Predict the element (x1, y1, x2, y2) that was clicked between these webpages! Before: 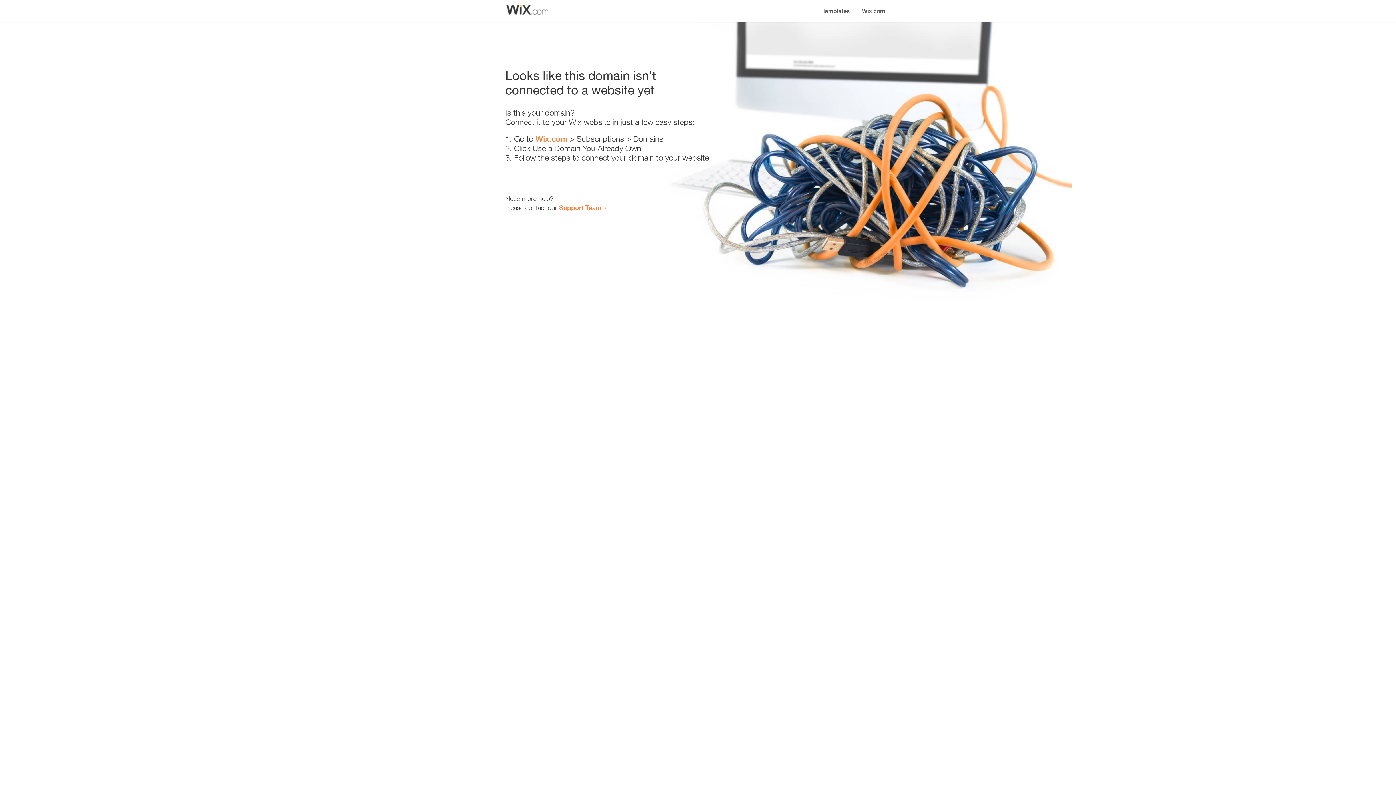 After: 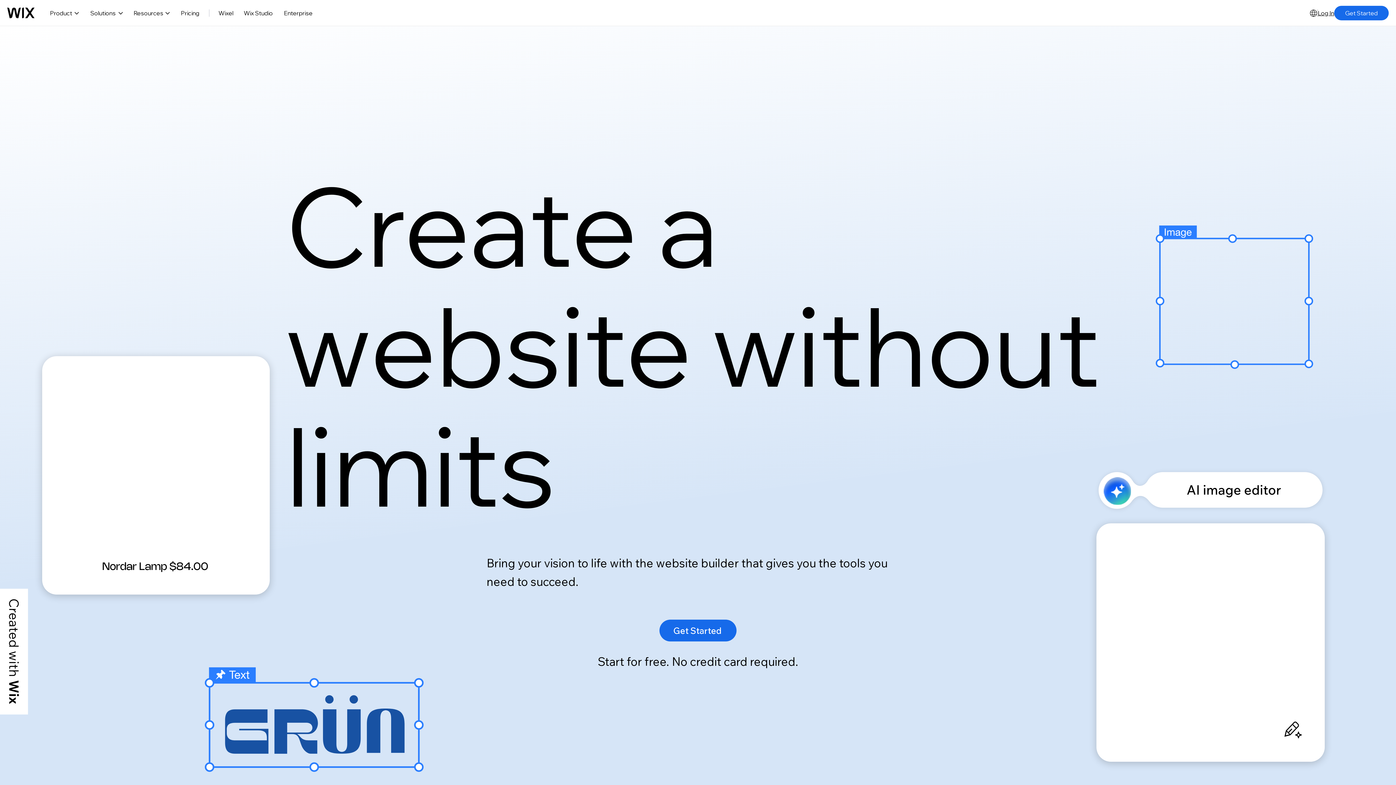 Action: label: Wix.com bbox: (856, 0, 890, 14)